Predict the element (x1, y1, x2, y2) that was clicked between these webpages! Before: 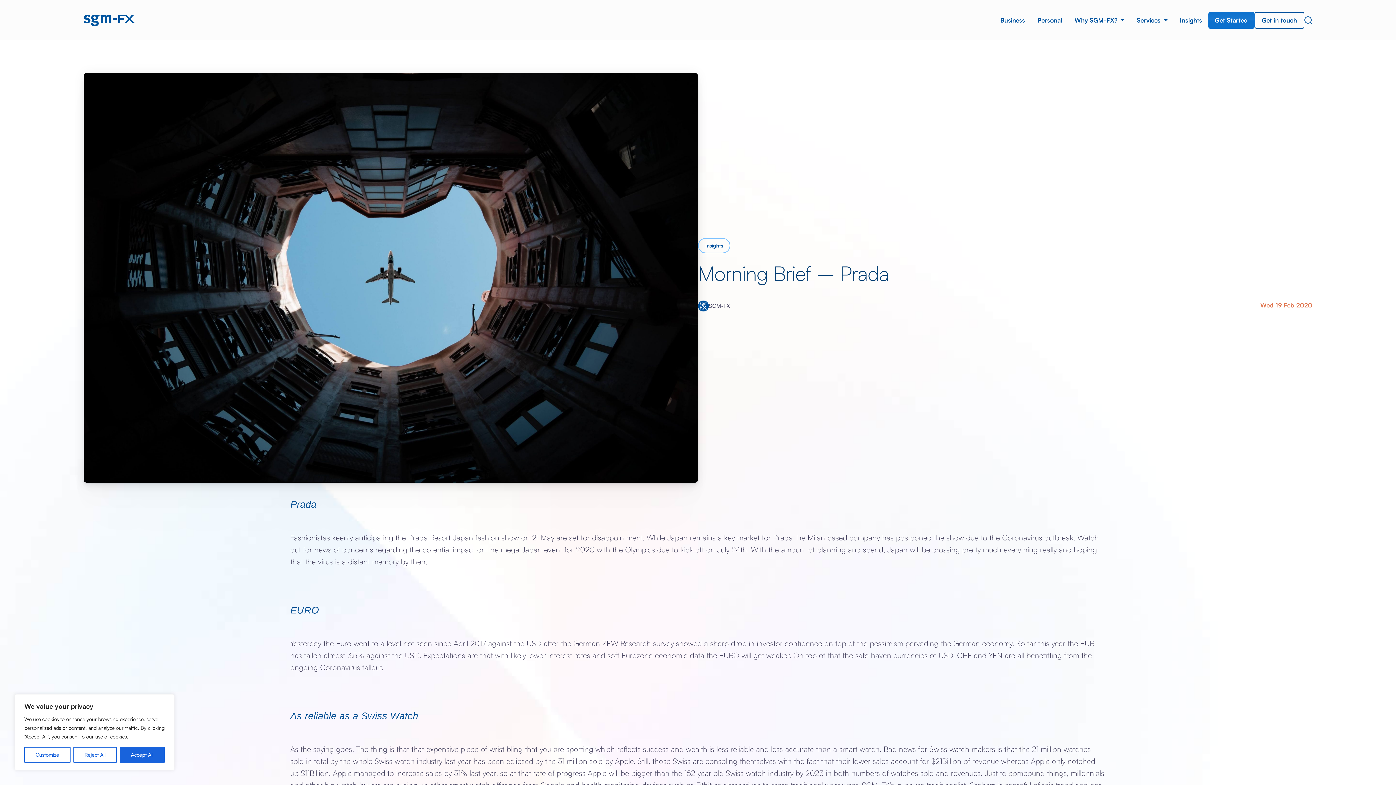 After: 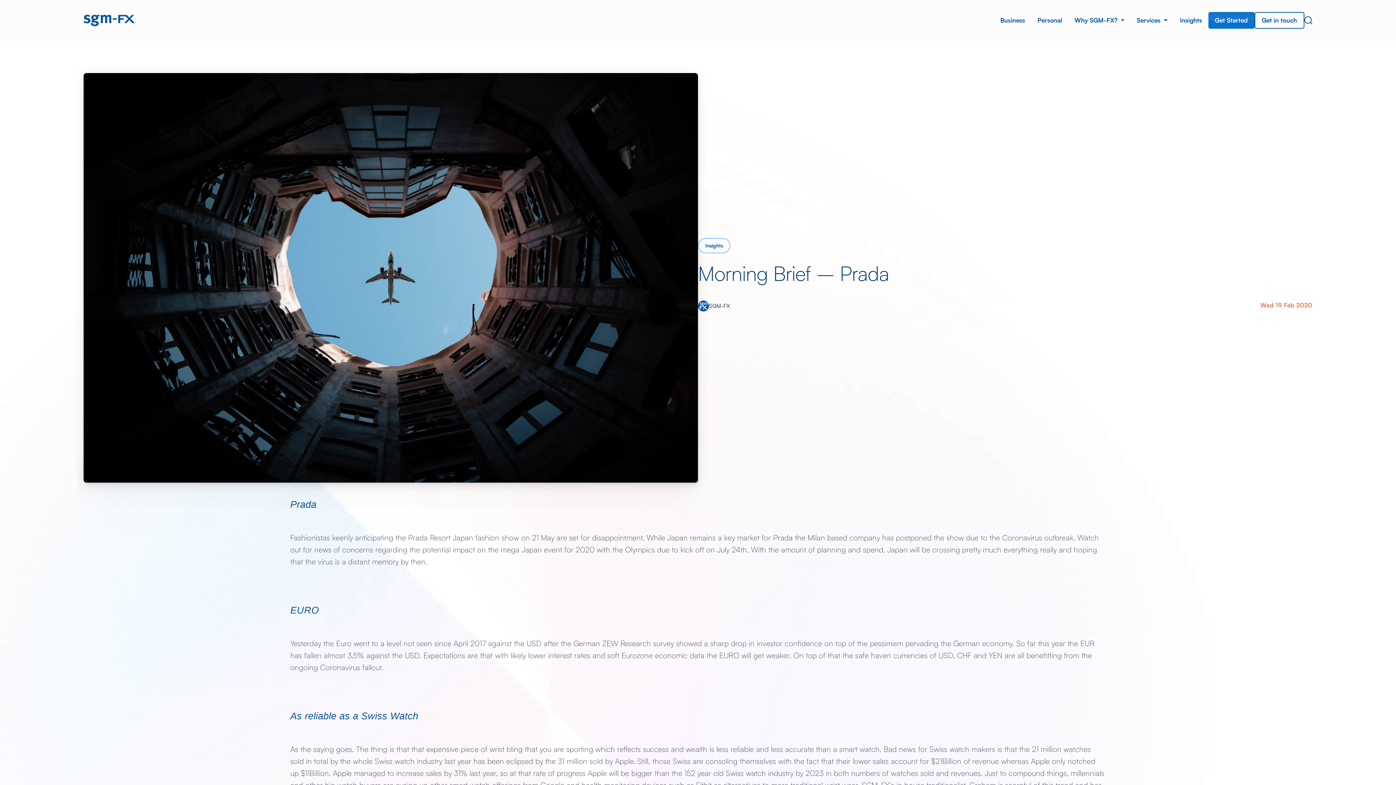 Action: label: Accept All bbox: (119, 747, 164, 763)